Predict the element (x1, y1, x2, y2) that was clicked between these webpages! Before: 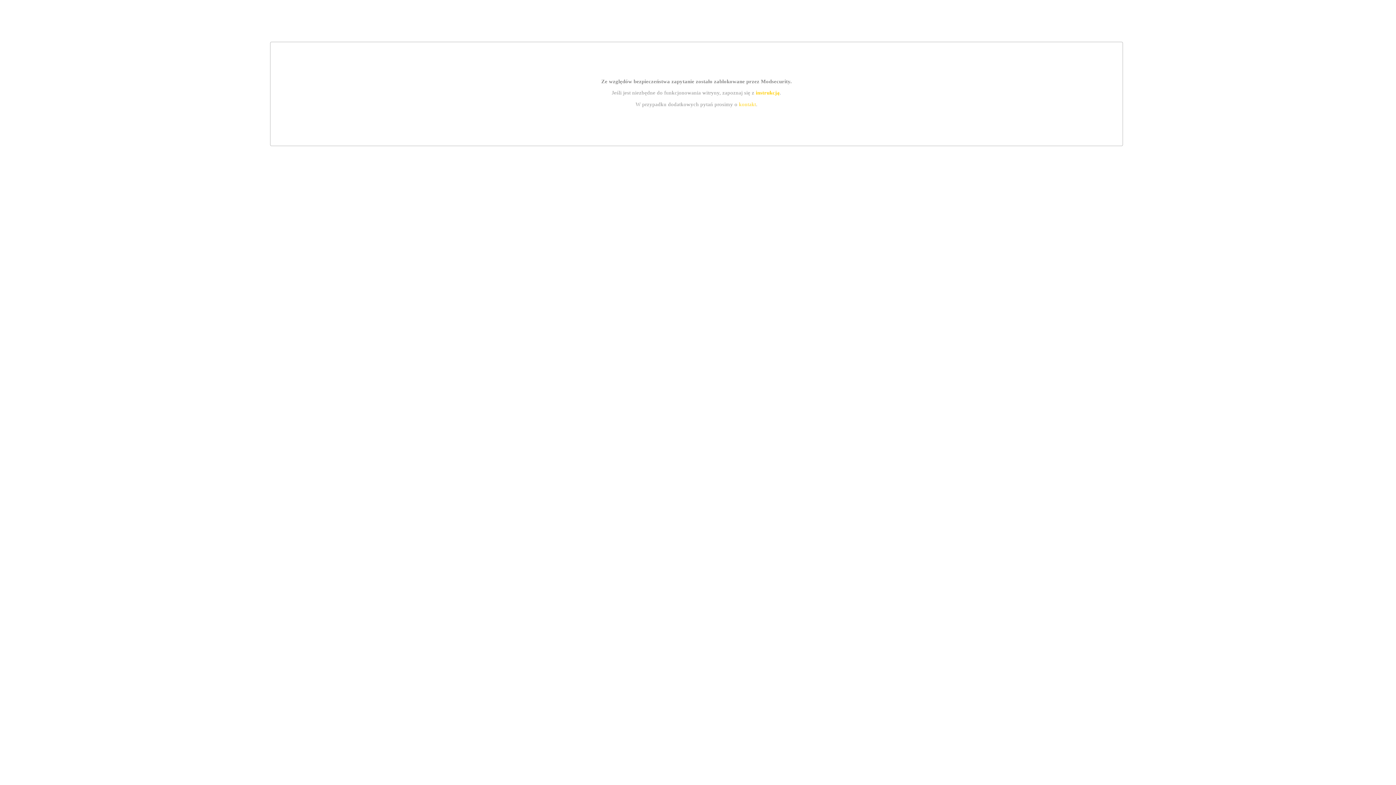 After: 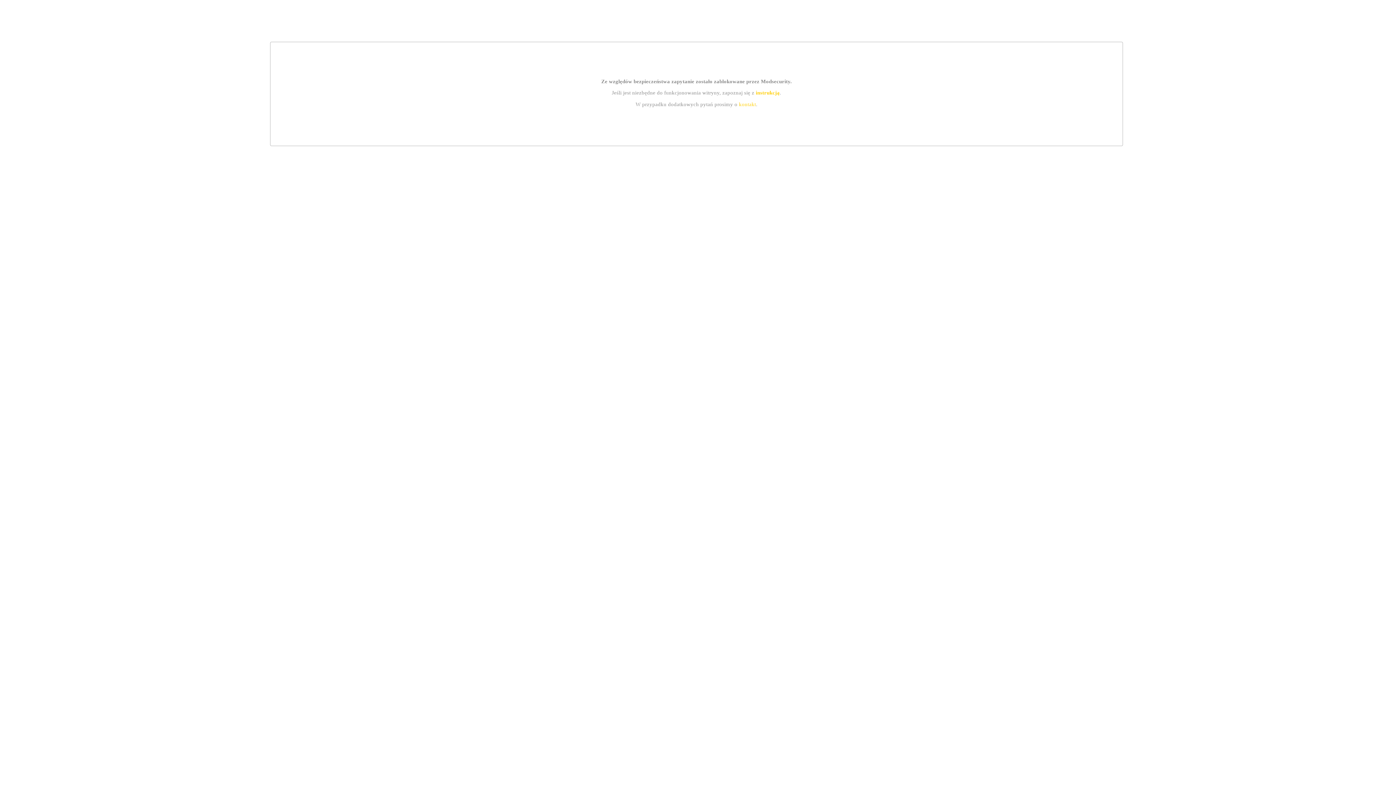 Action: label: kontakt bbox: (739, 101, 756, 107)